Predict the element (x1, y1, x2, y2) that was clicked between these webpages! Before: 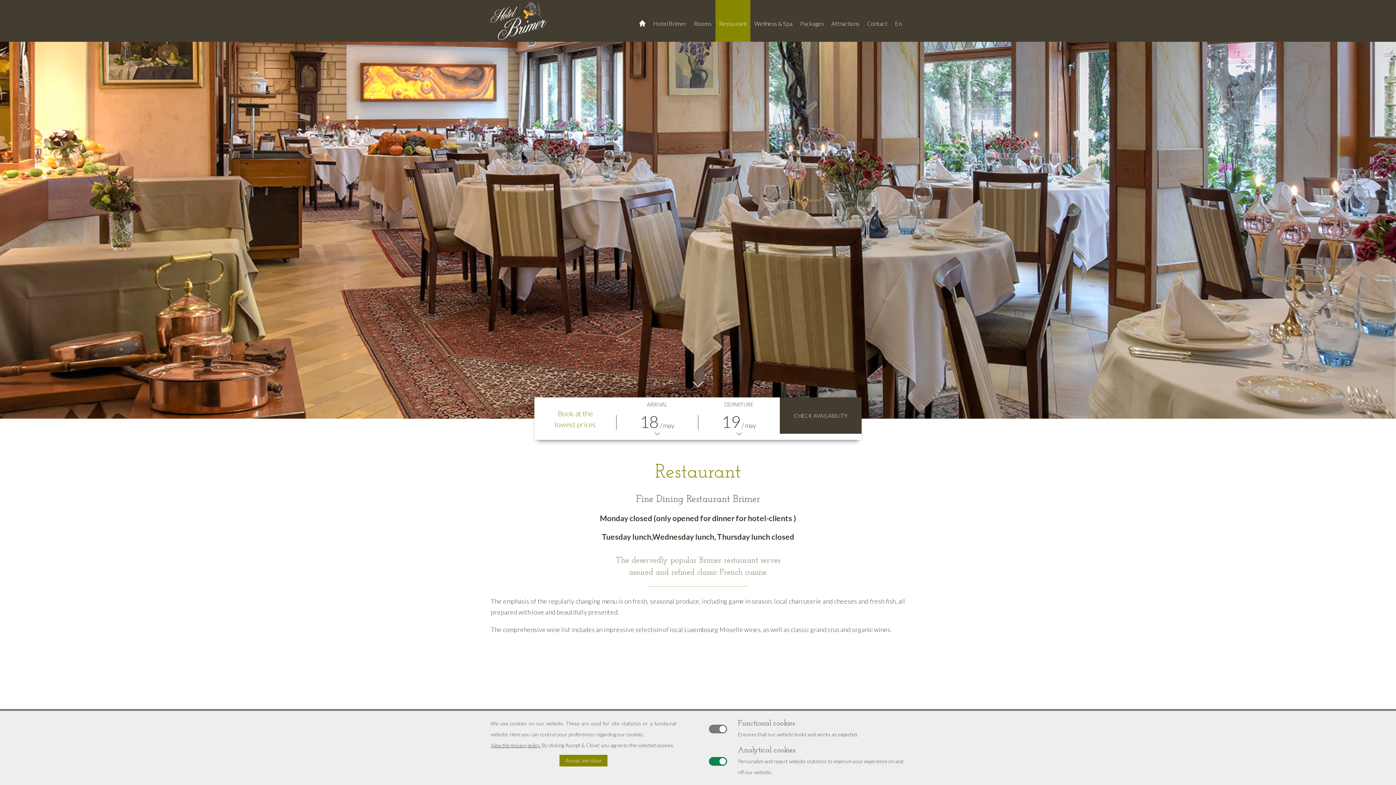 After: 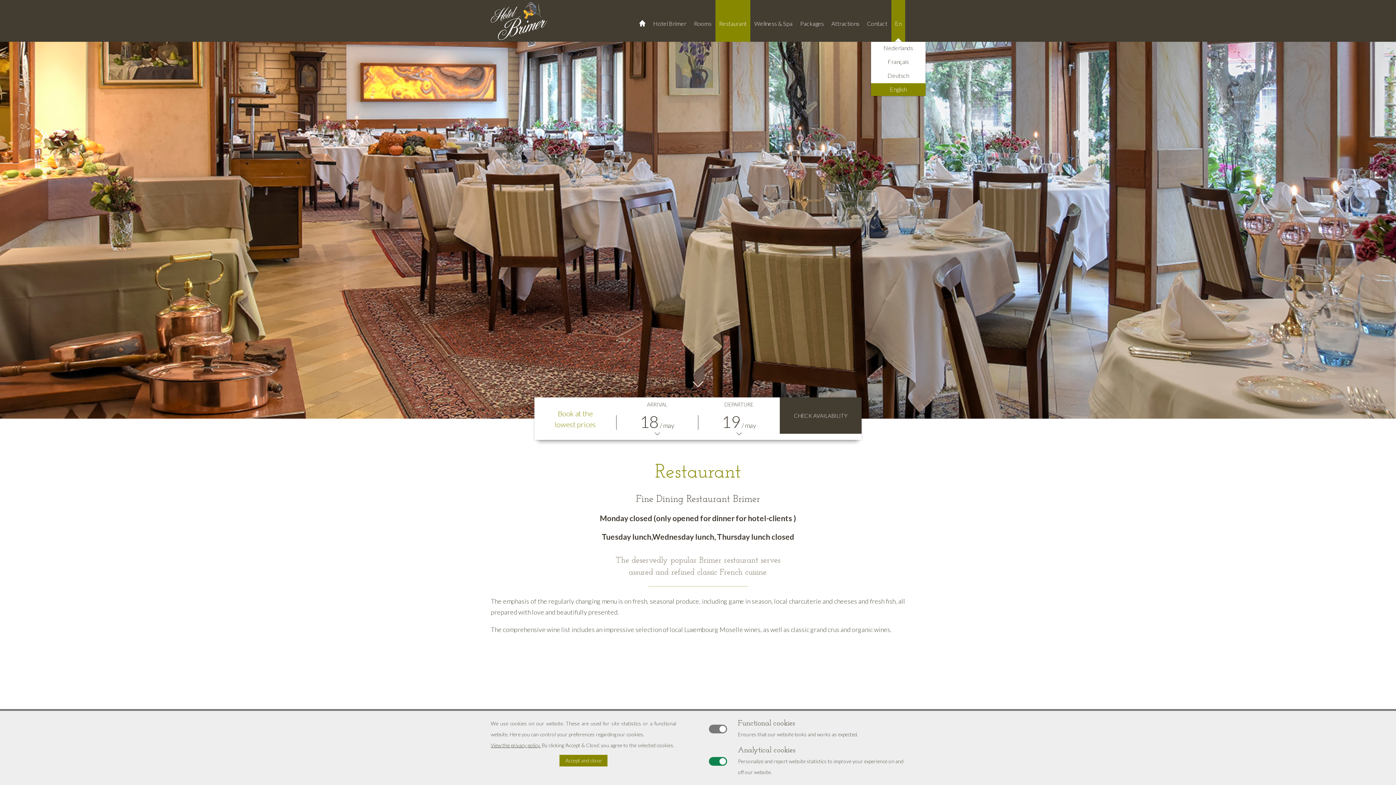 Action: label: En bbox: (891, 0, 905, 41)